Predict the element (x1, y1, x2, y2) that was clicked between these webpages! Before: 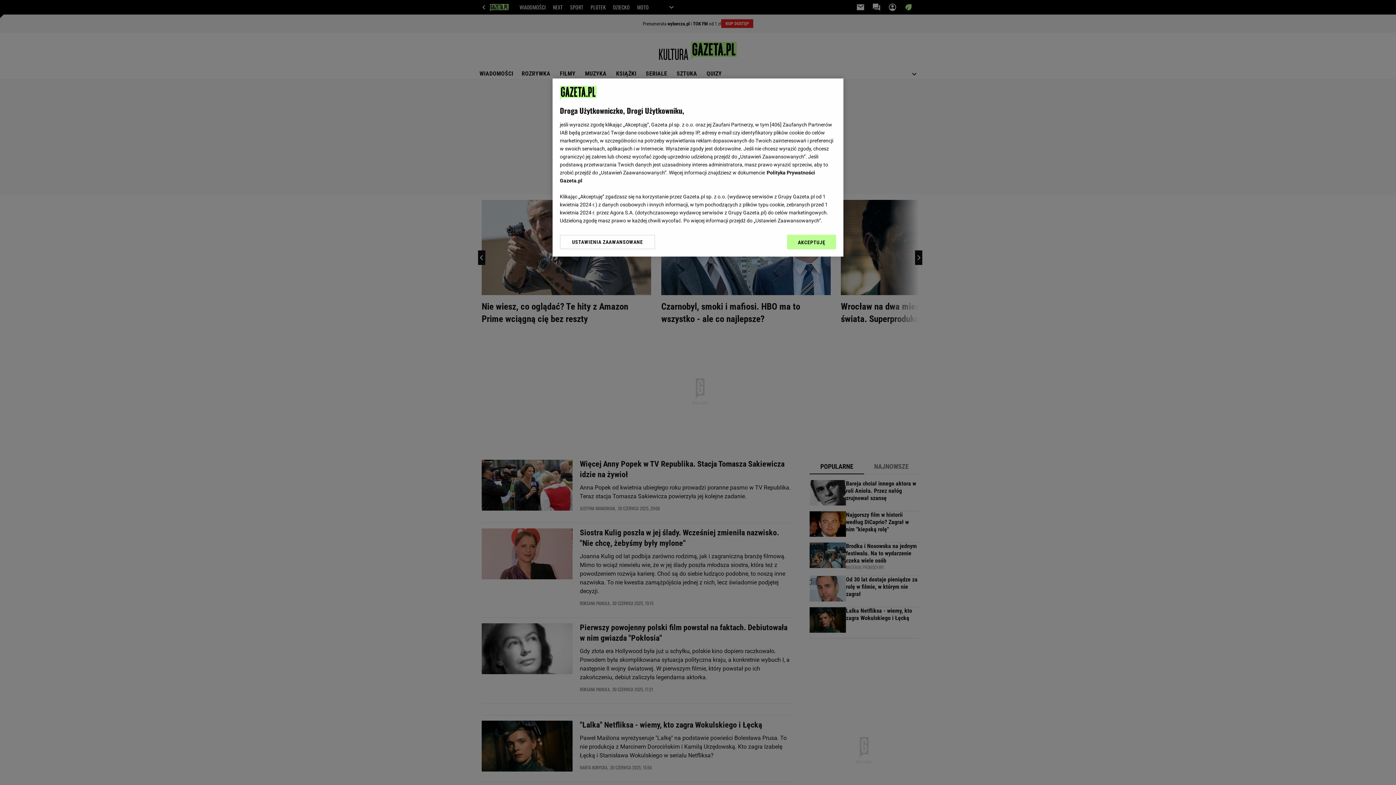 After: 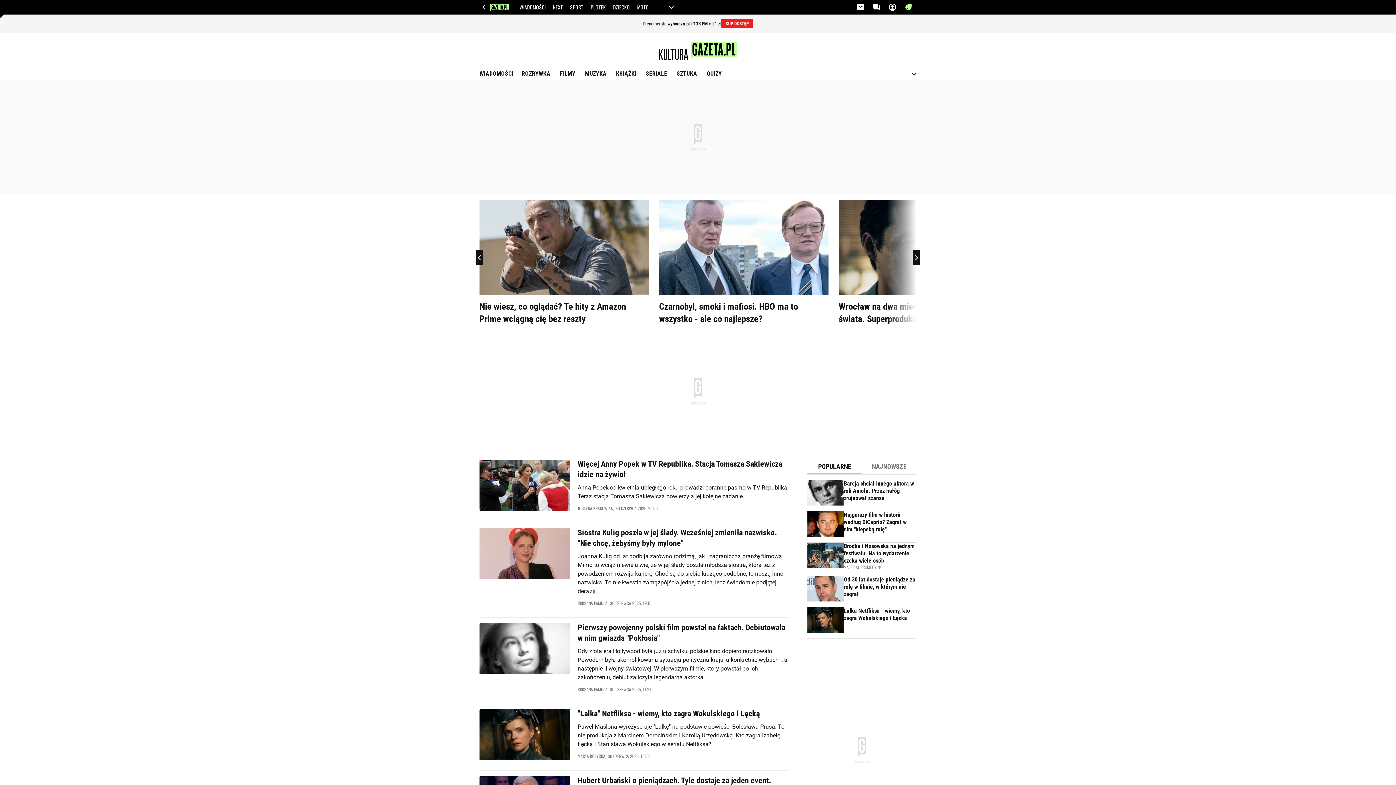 Action: label: AKCEPTUJĘ bbox: (787, 234, 836, 249)